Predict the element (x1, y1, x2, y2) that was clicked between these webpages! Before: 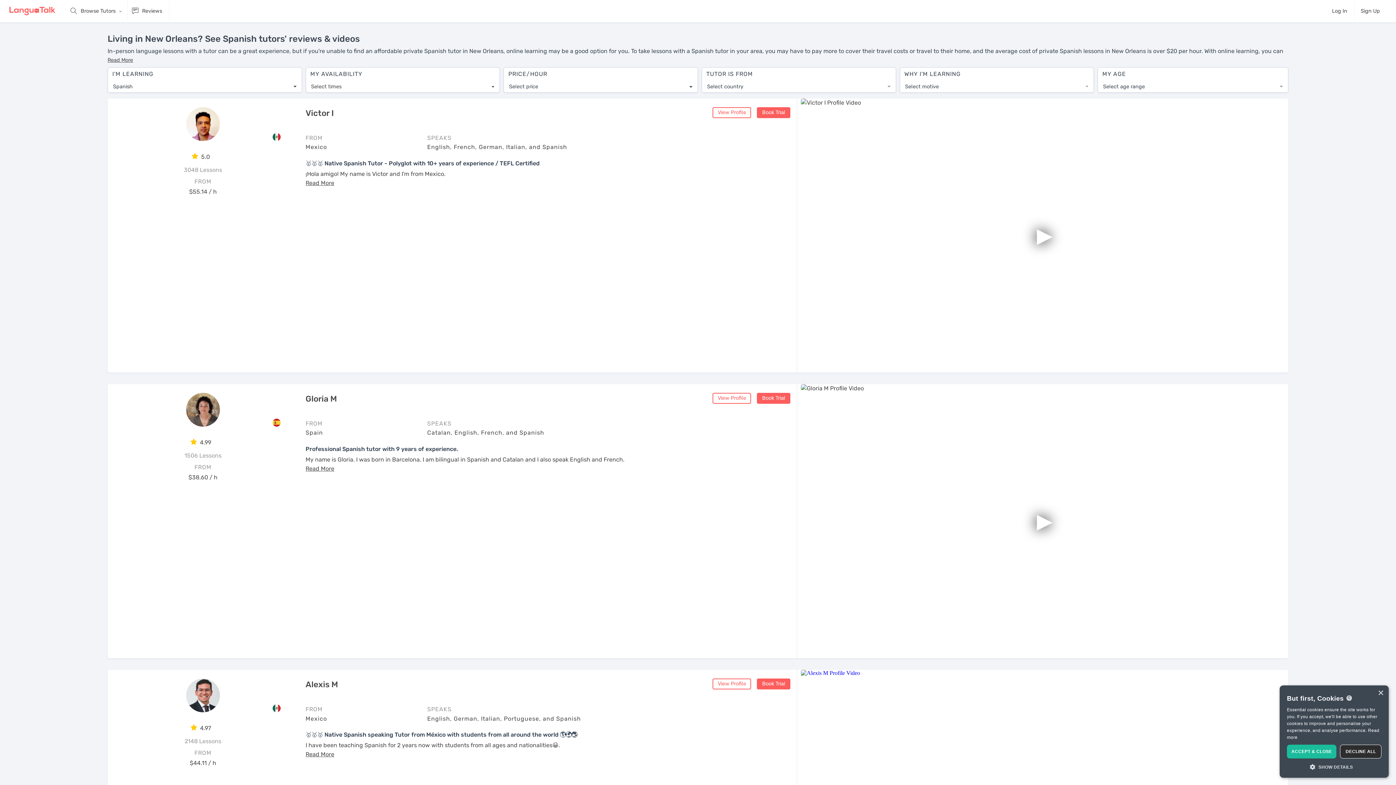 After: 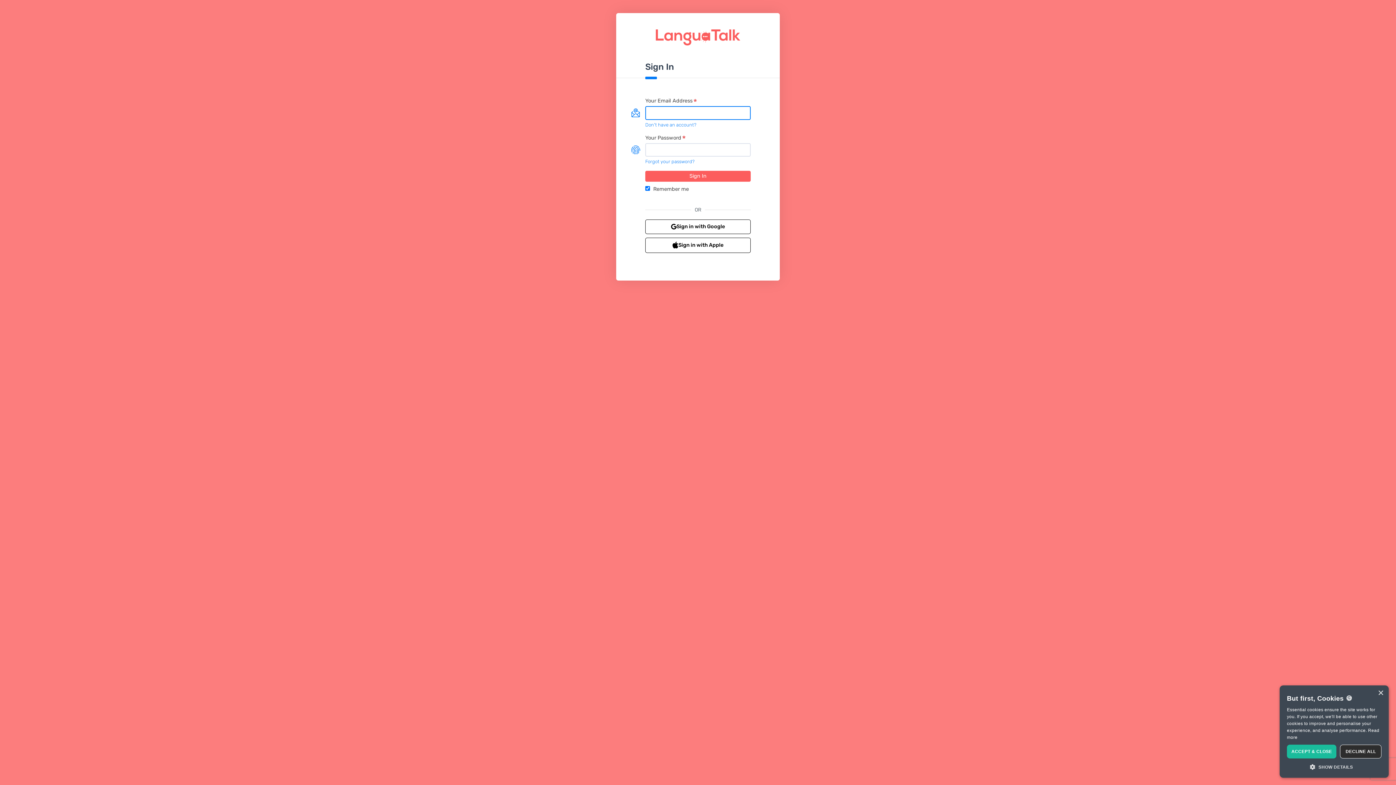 Action: label: Log In bbox: (1326, 1, 1354, 20)